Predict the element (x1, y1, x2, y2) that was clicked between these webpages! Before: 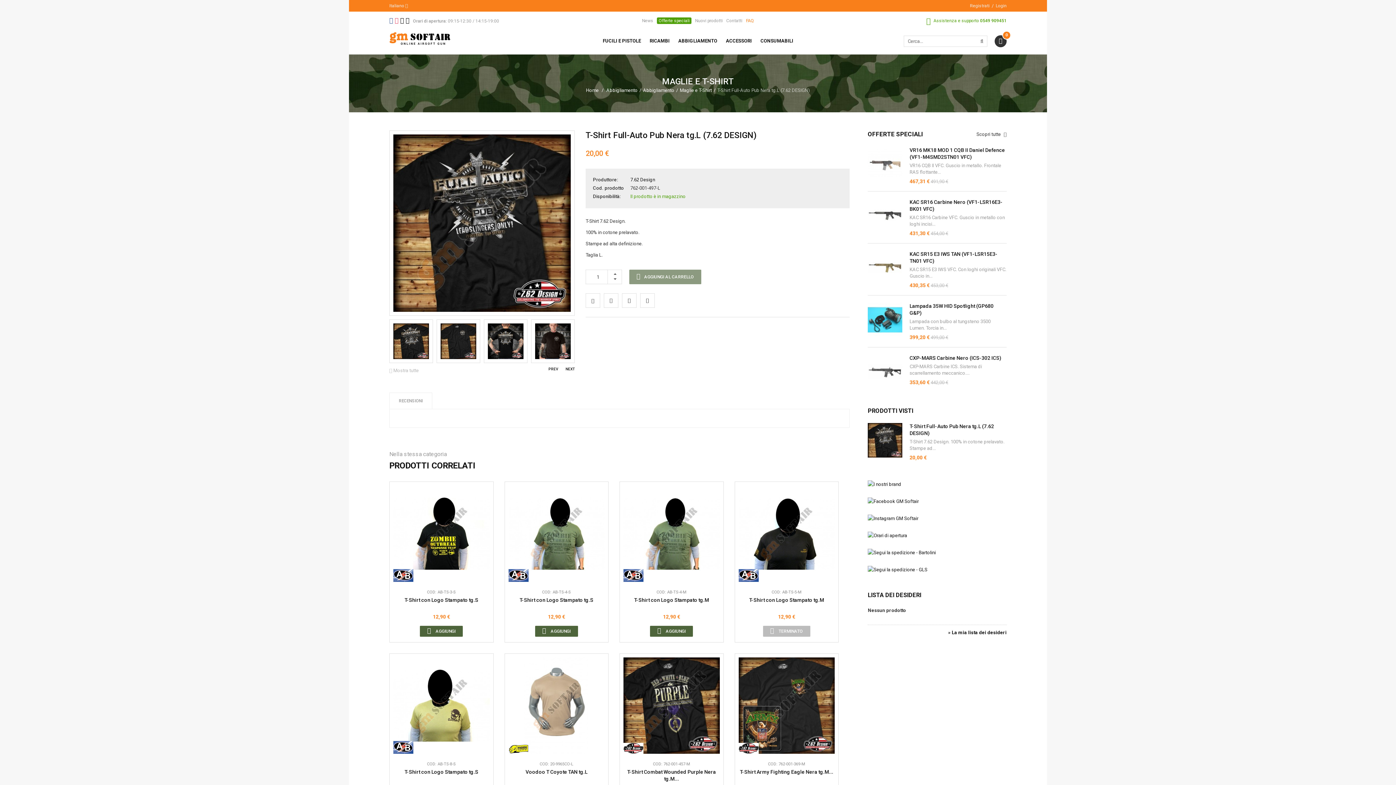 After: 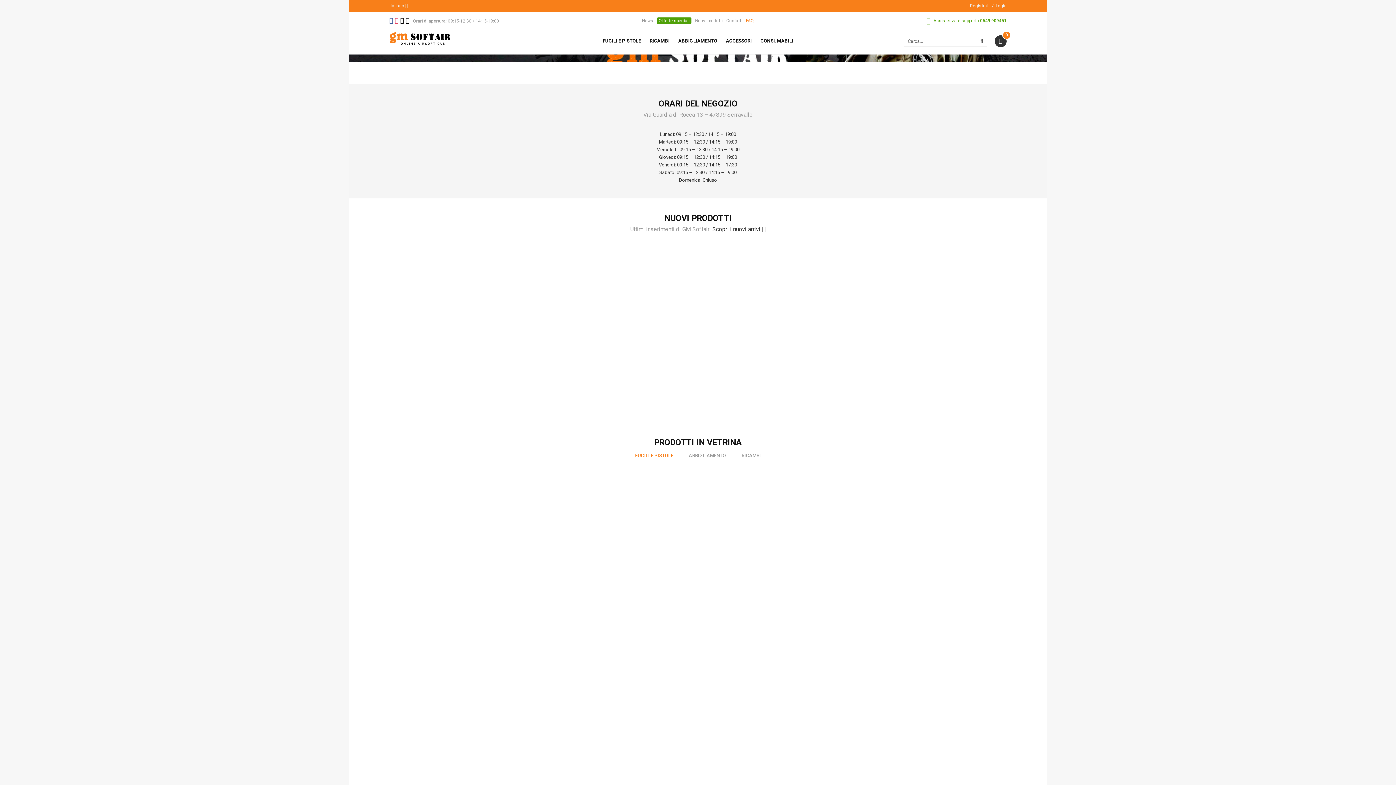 Action: bbox: (389, 35, 450, 40)